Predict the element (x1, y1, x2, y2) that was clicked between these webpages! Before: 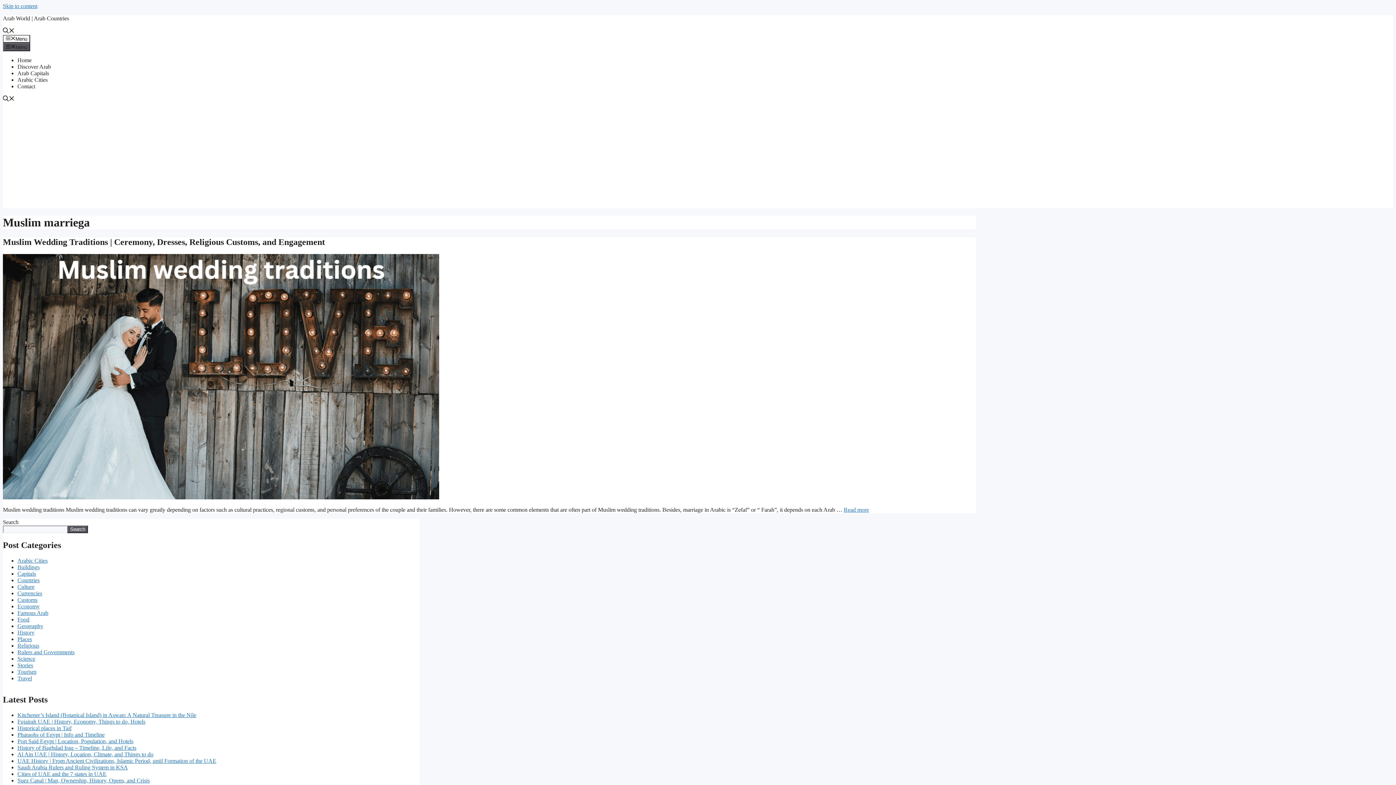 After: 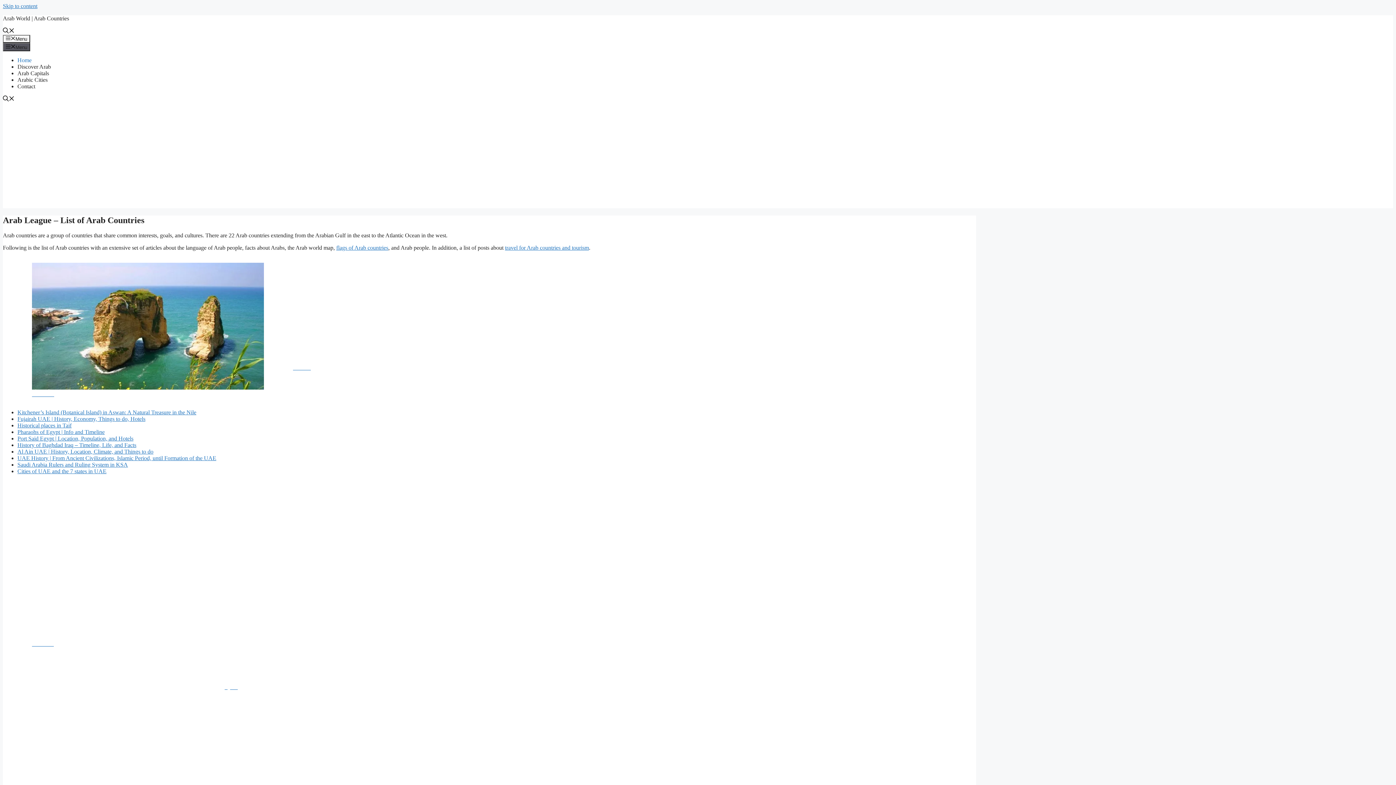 Action: label: Arab World | Arab Countries bbox: (2, 15, 69, 21)